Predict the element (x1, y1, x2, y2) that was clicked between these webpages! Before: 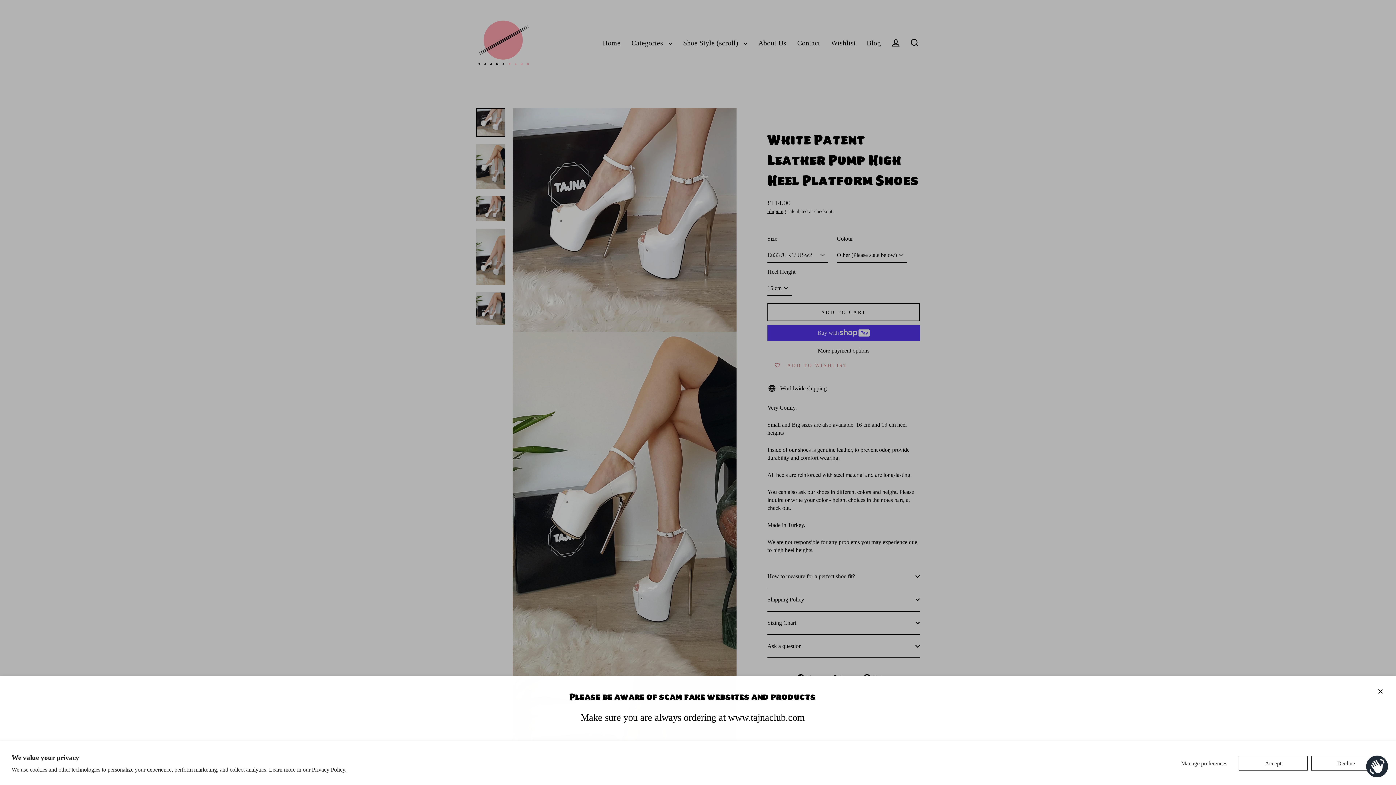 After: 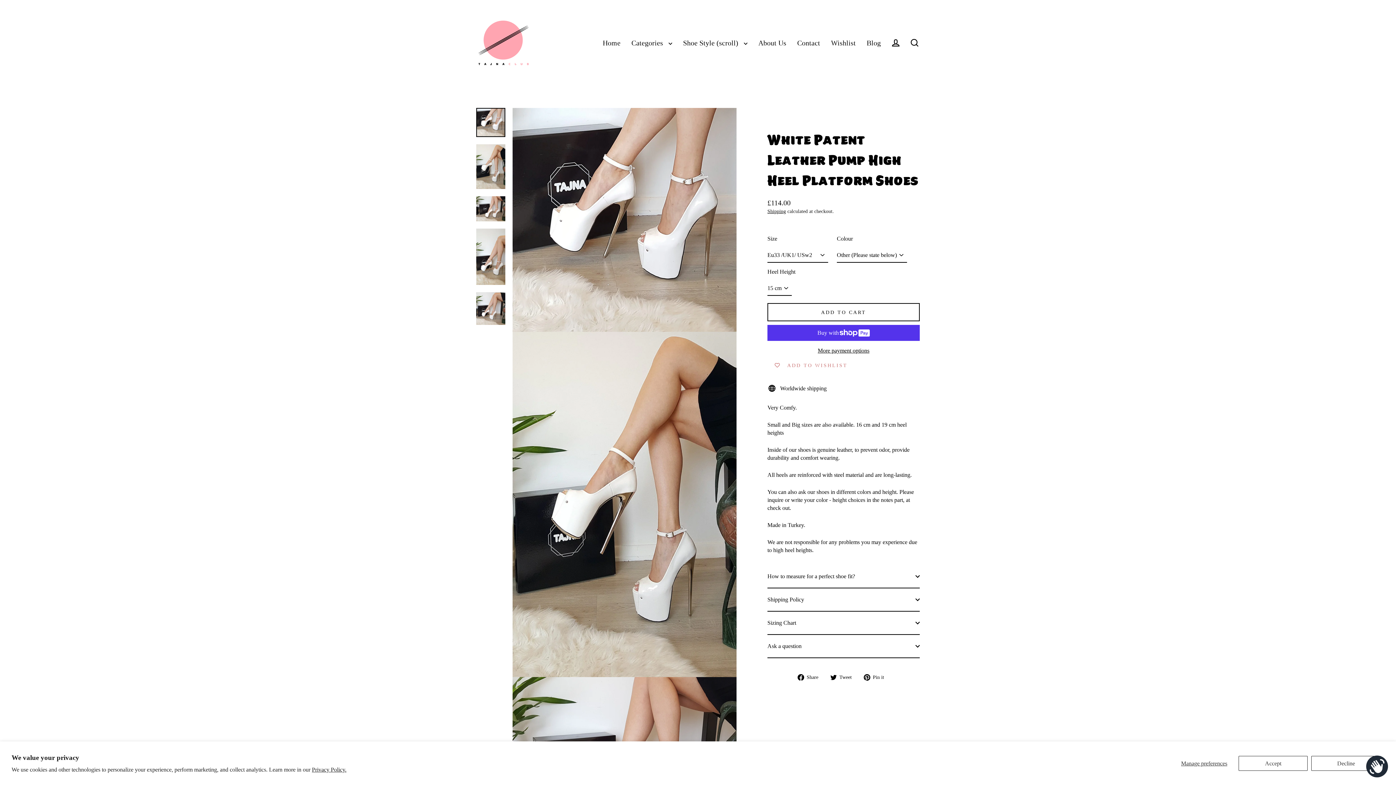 Action: label: CLOSE (ESC) bbox: (1372, 683, 1389, 700)